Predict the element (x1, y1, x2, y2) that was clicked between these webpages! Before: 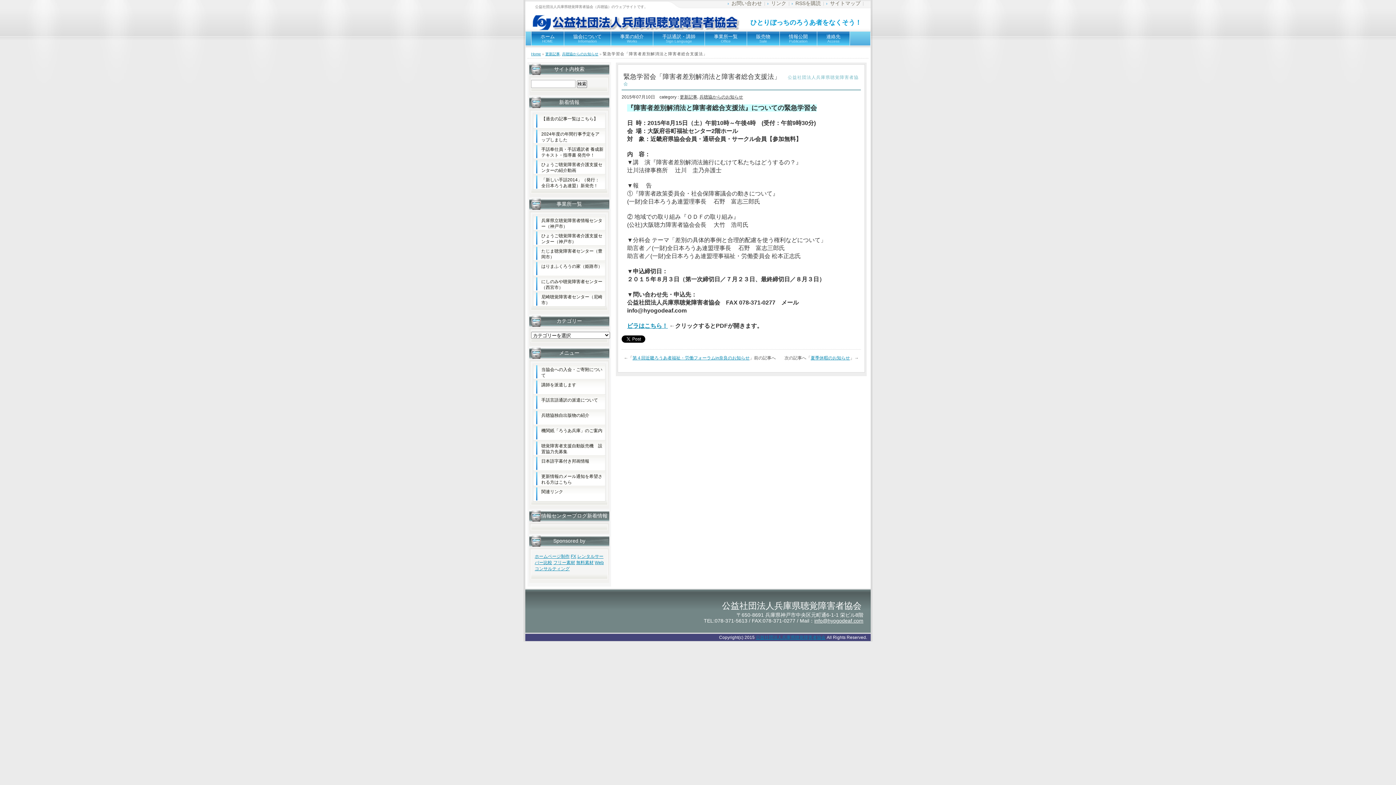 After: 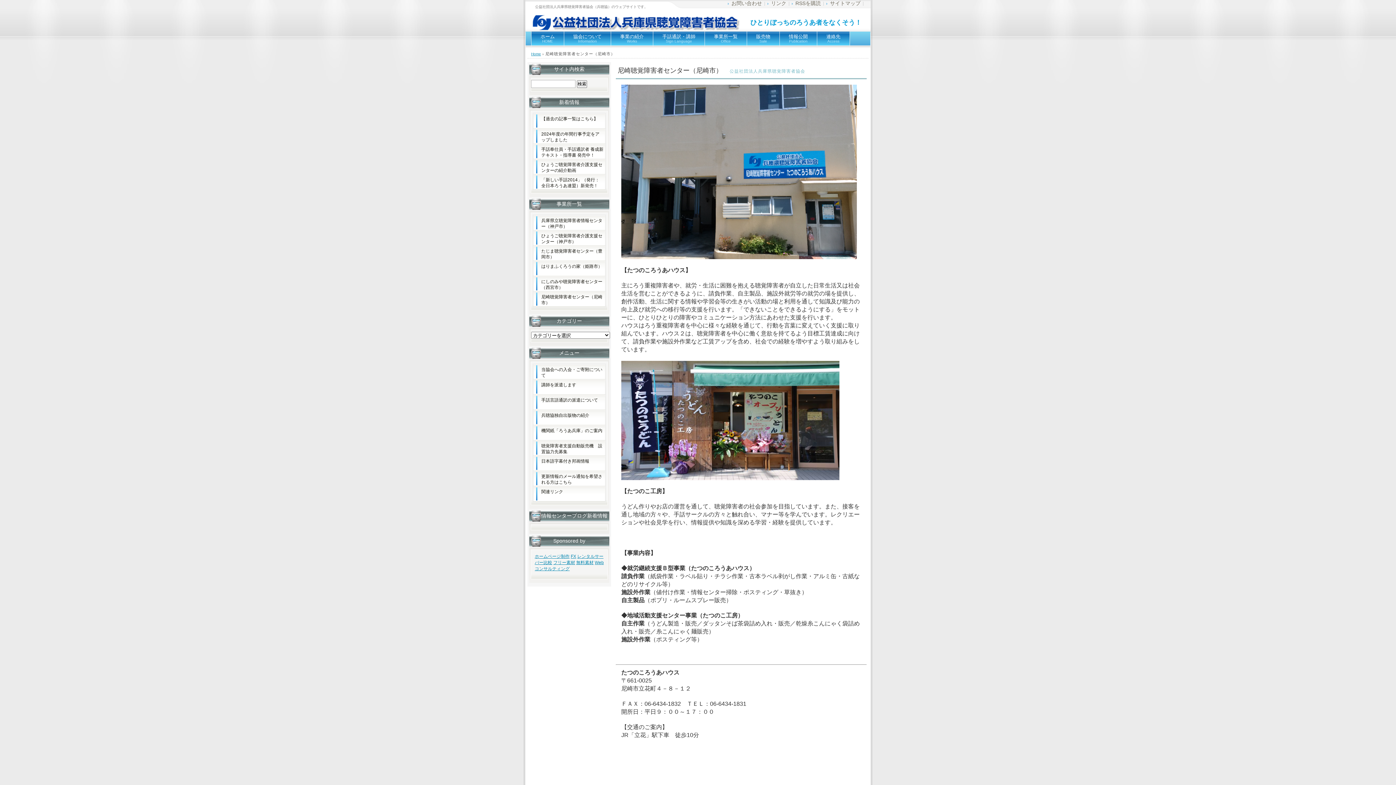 Action: label: 尼崎聴覚障害者センター（尼崎市） bbox: (533, 291, 605, 306)